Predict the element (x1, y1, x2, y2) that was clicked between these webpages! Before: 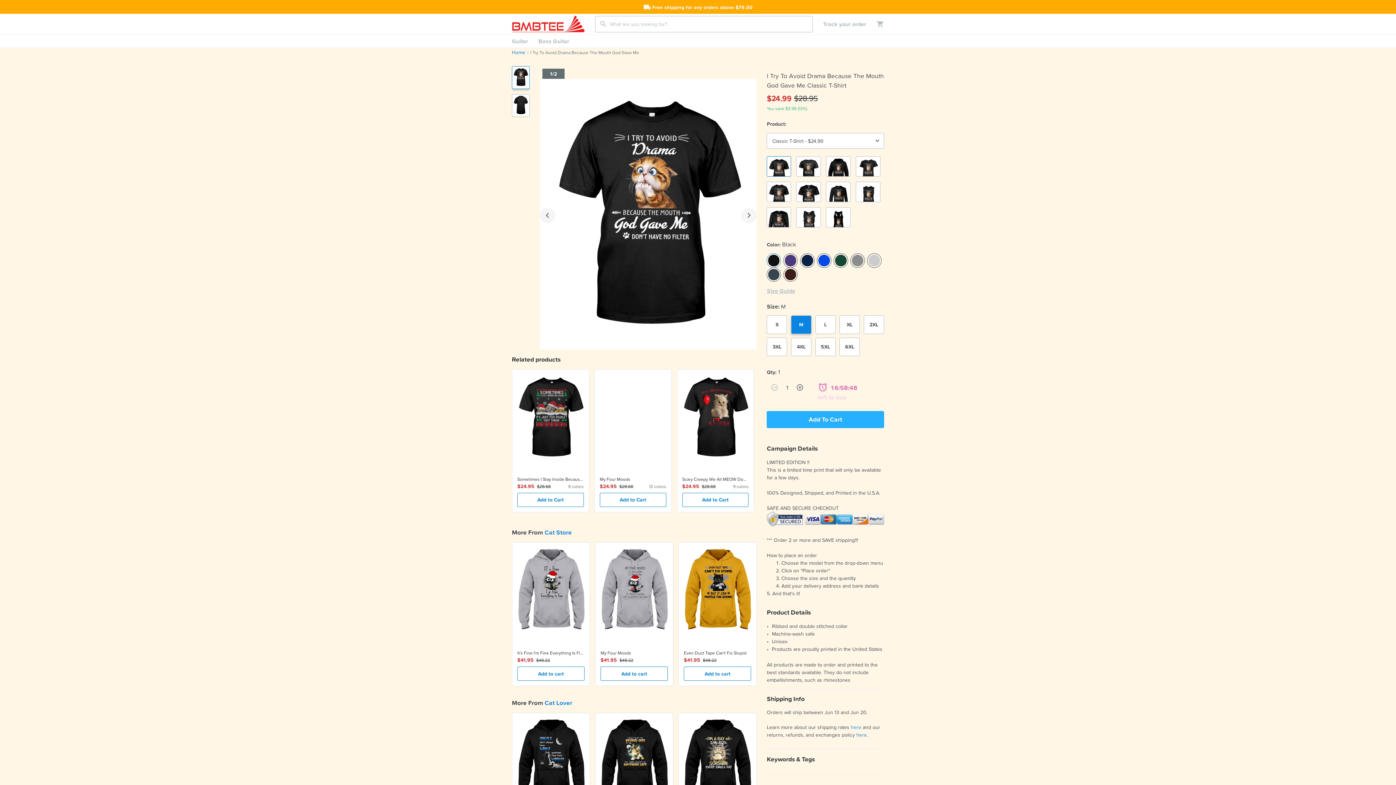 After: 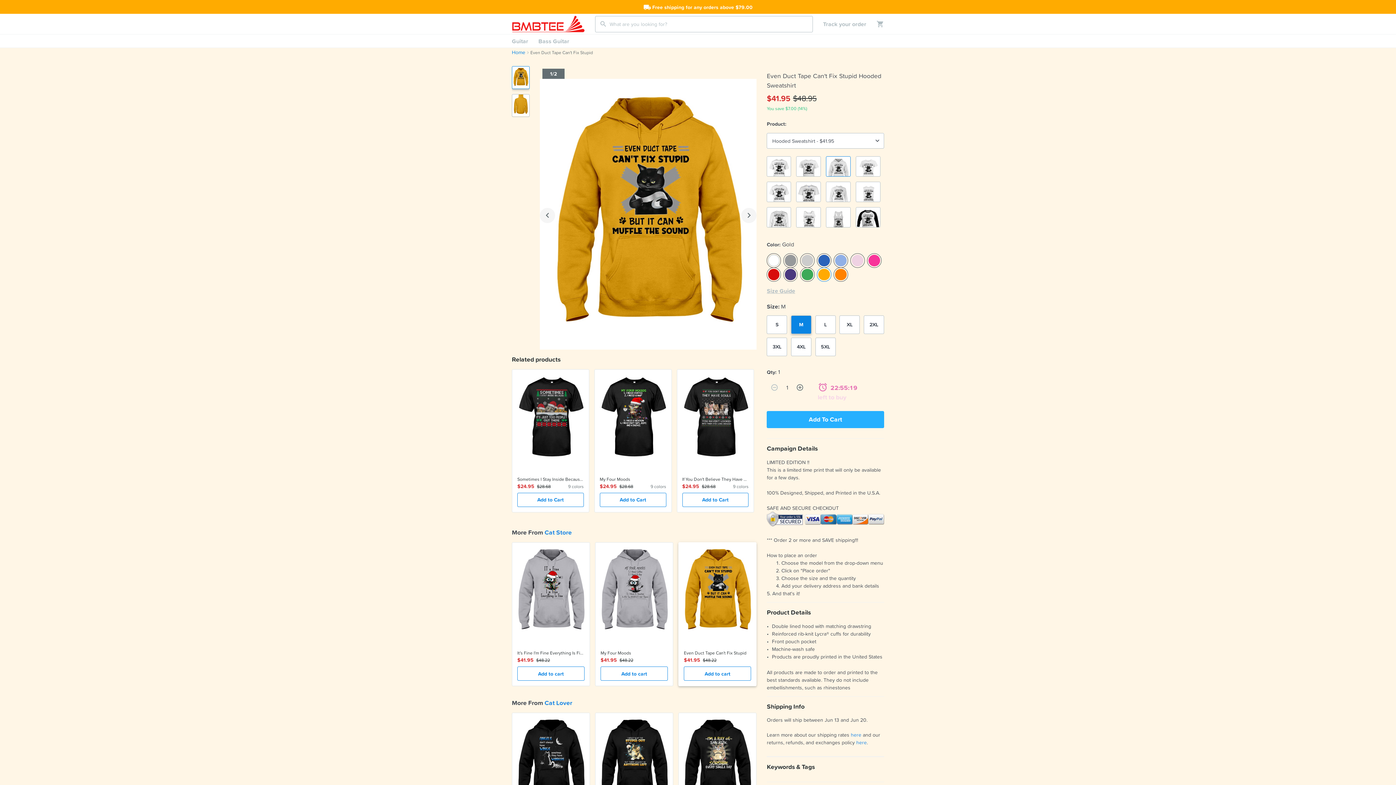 Action: bbox: (678, 542, 756, 686) label:  
Even Duct Tape Can't Fix Stupid
$41.95
$48.22
Add to cart